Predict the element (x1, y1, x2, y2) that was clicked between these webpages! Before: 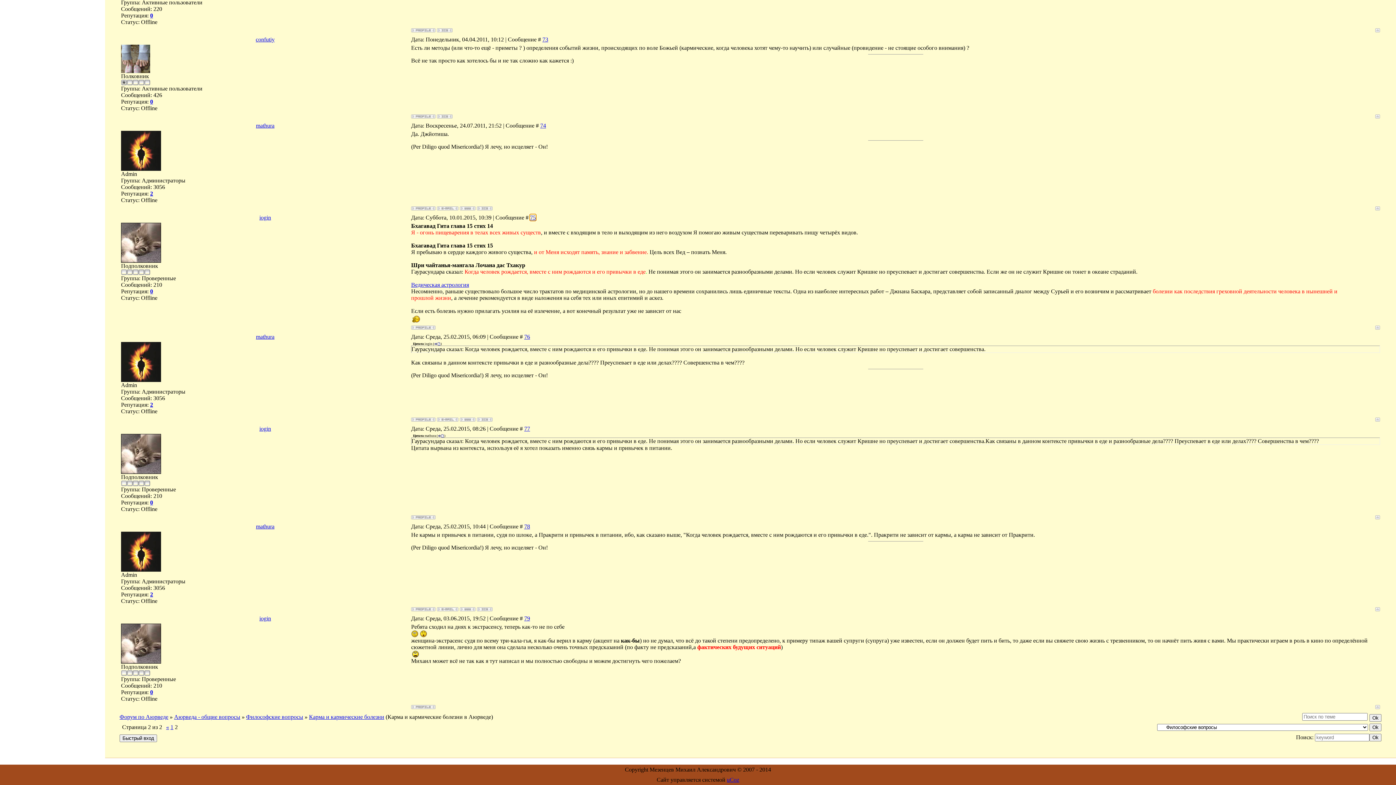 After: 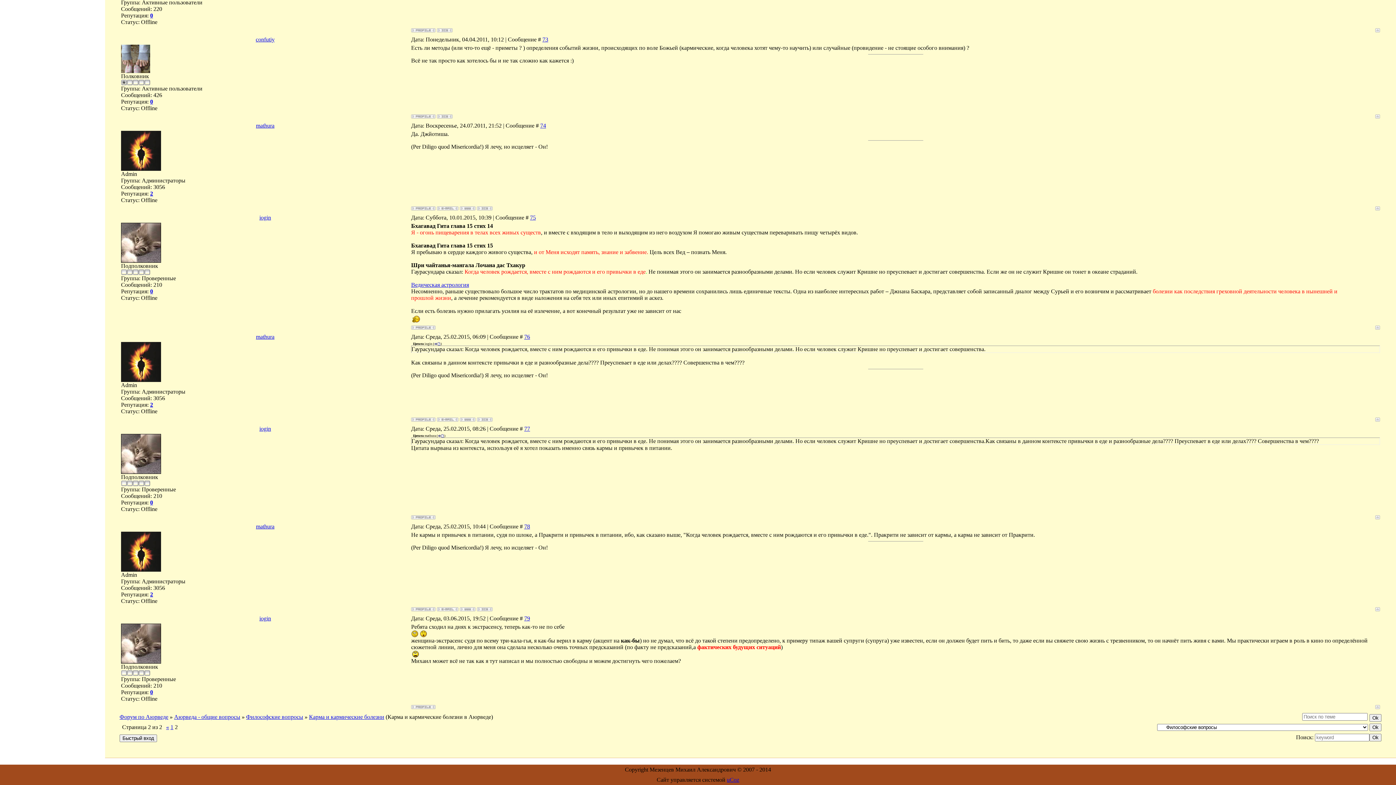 Action: label: 77 bbox: (524, 425, 530, 432)